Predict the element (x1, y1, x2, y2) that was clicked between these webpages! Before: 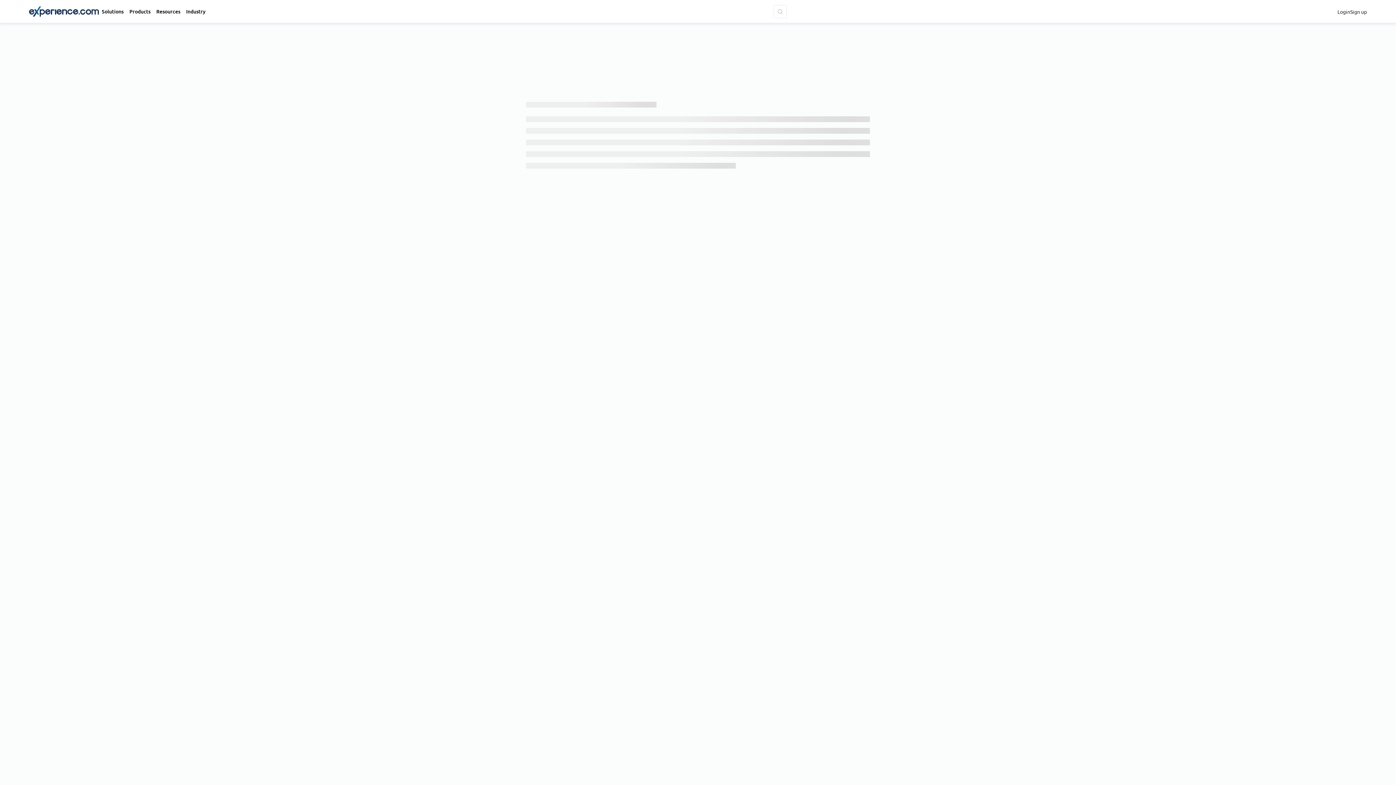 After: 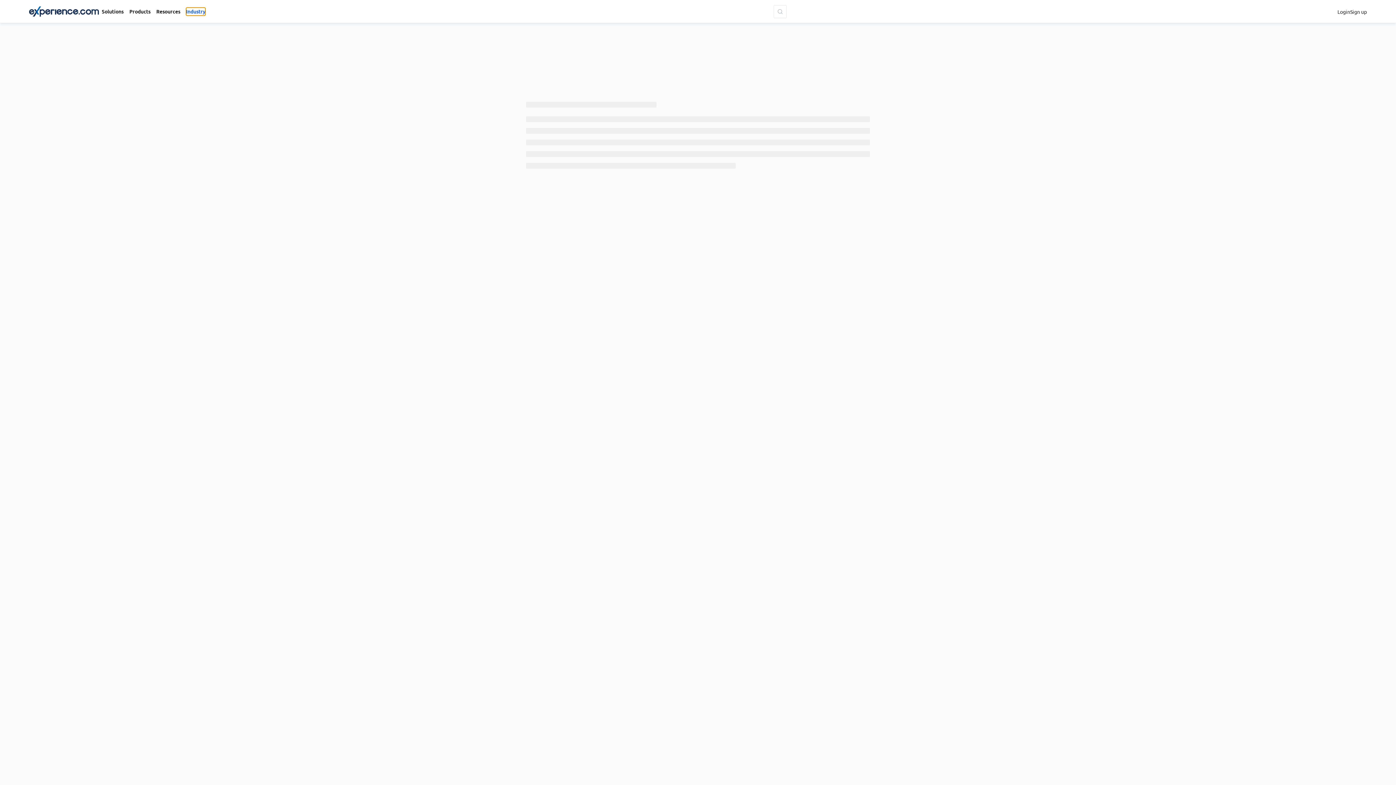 Action: bbox: (186, 7, 205, 15) label: Industry